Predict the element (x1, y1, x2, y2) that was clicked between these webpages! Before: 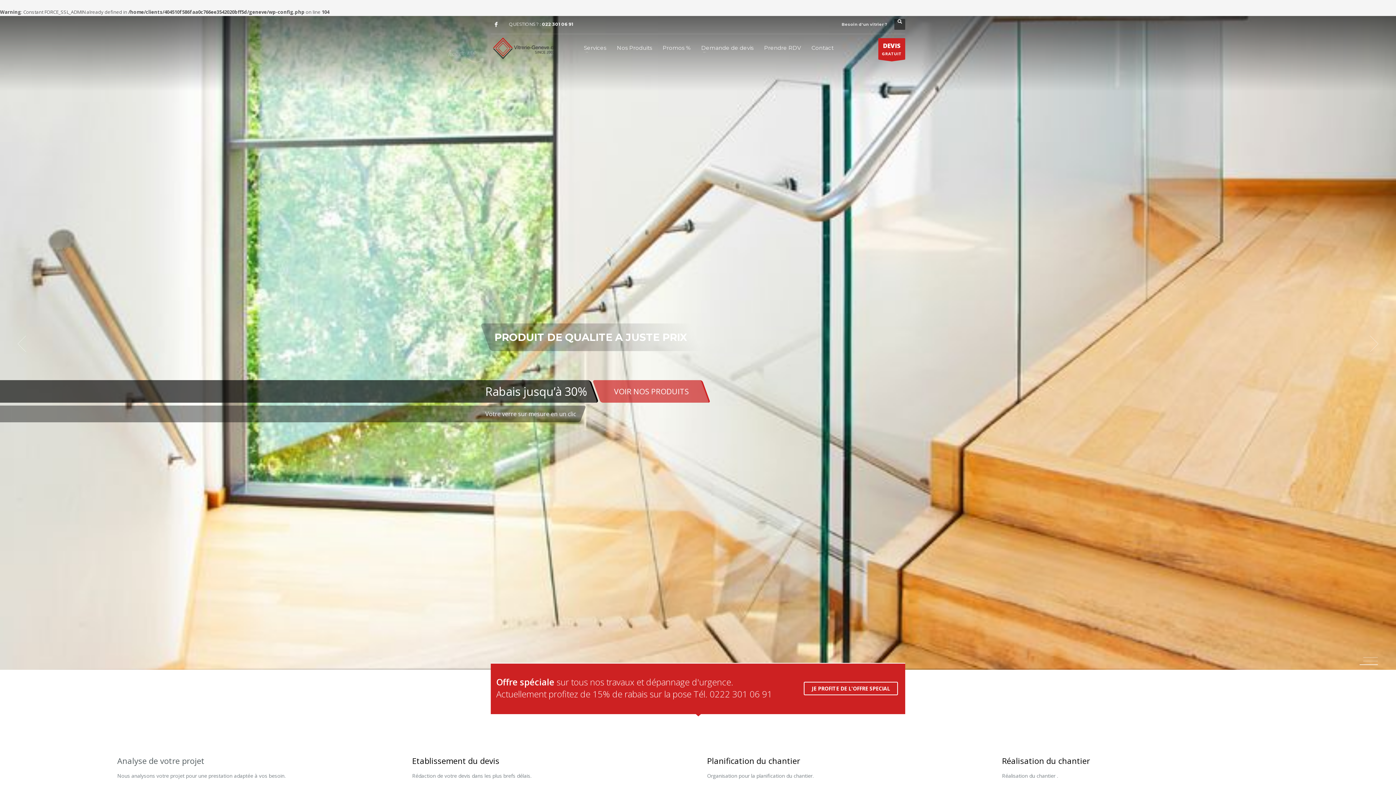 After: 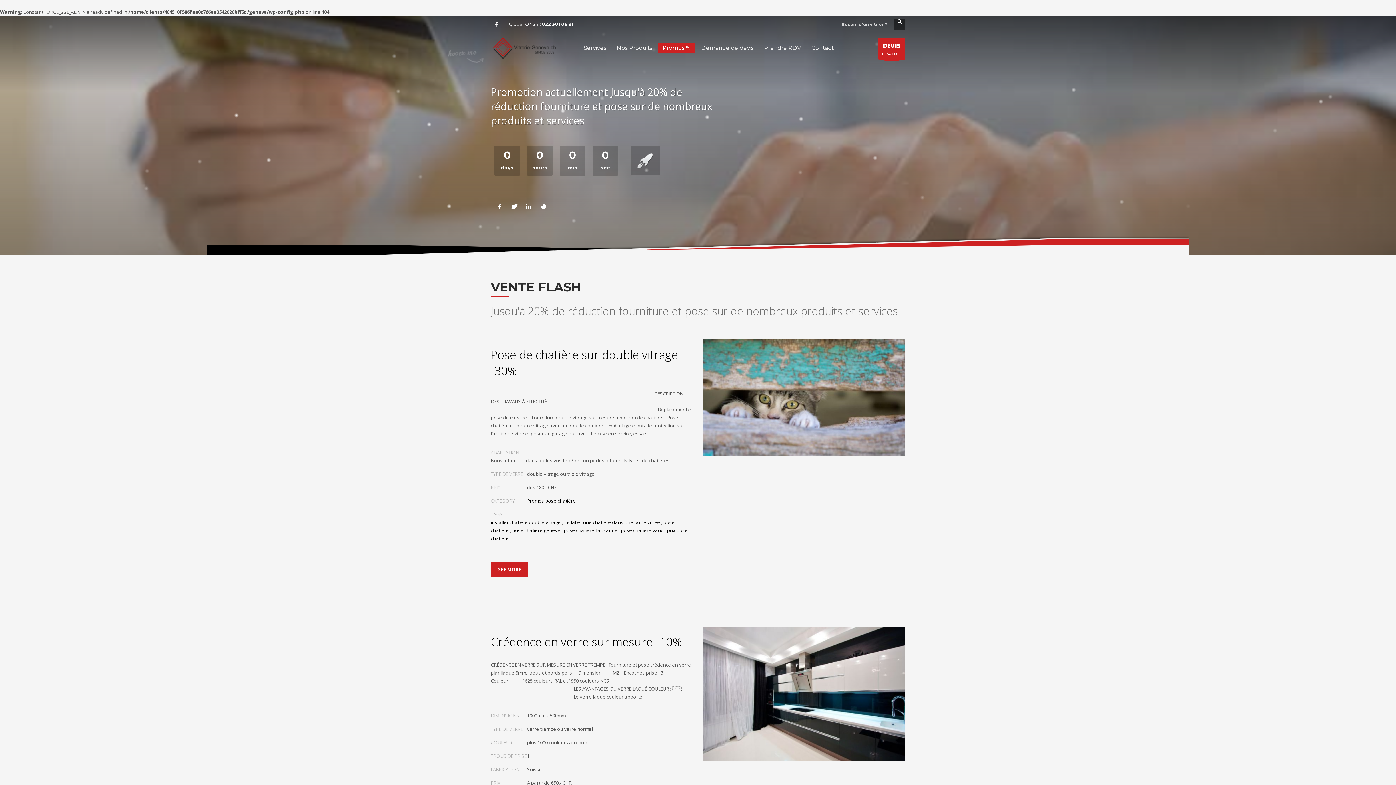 Action: label: Promos % bbox: (658, 42, 695, 52)